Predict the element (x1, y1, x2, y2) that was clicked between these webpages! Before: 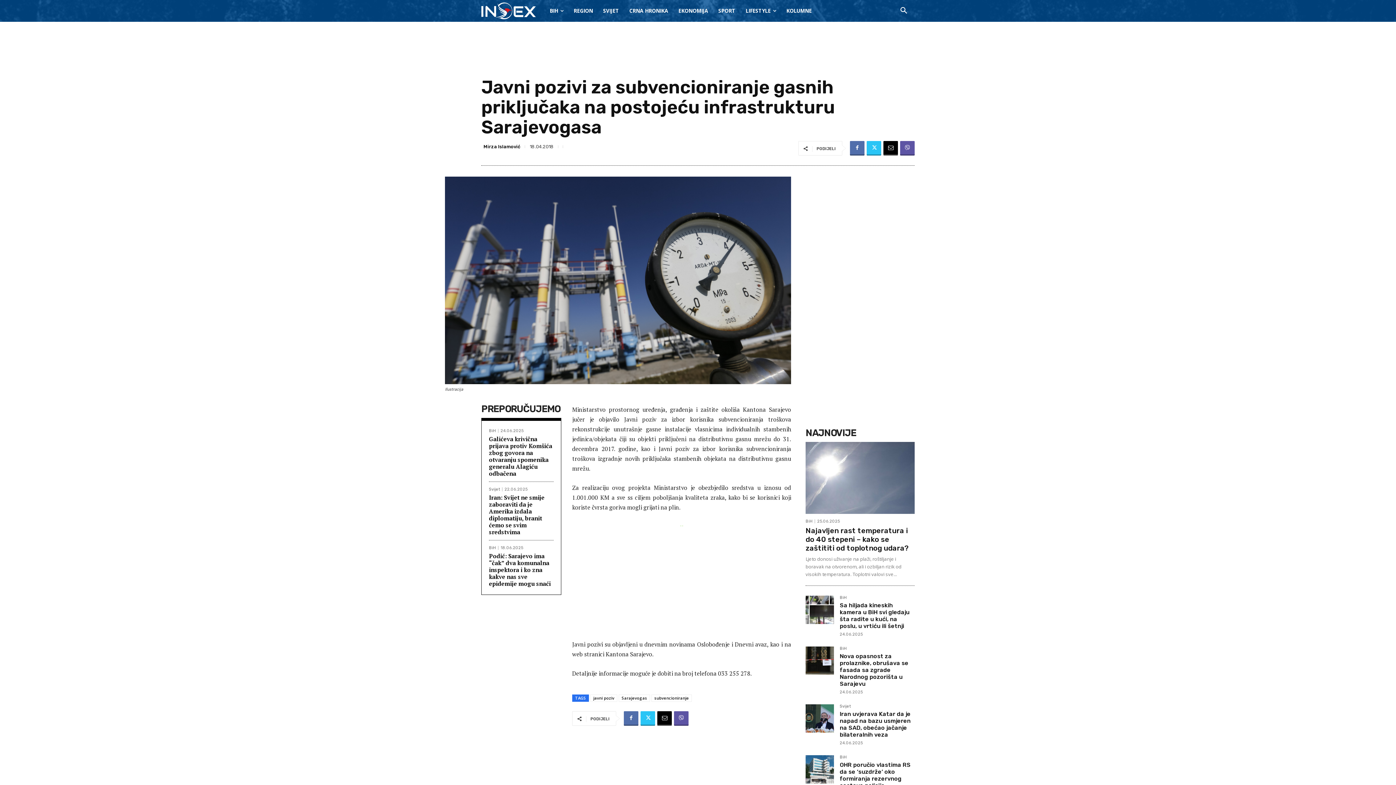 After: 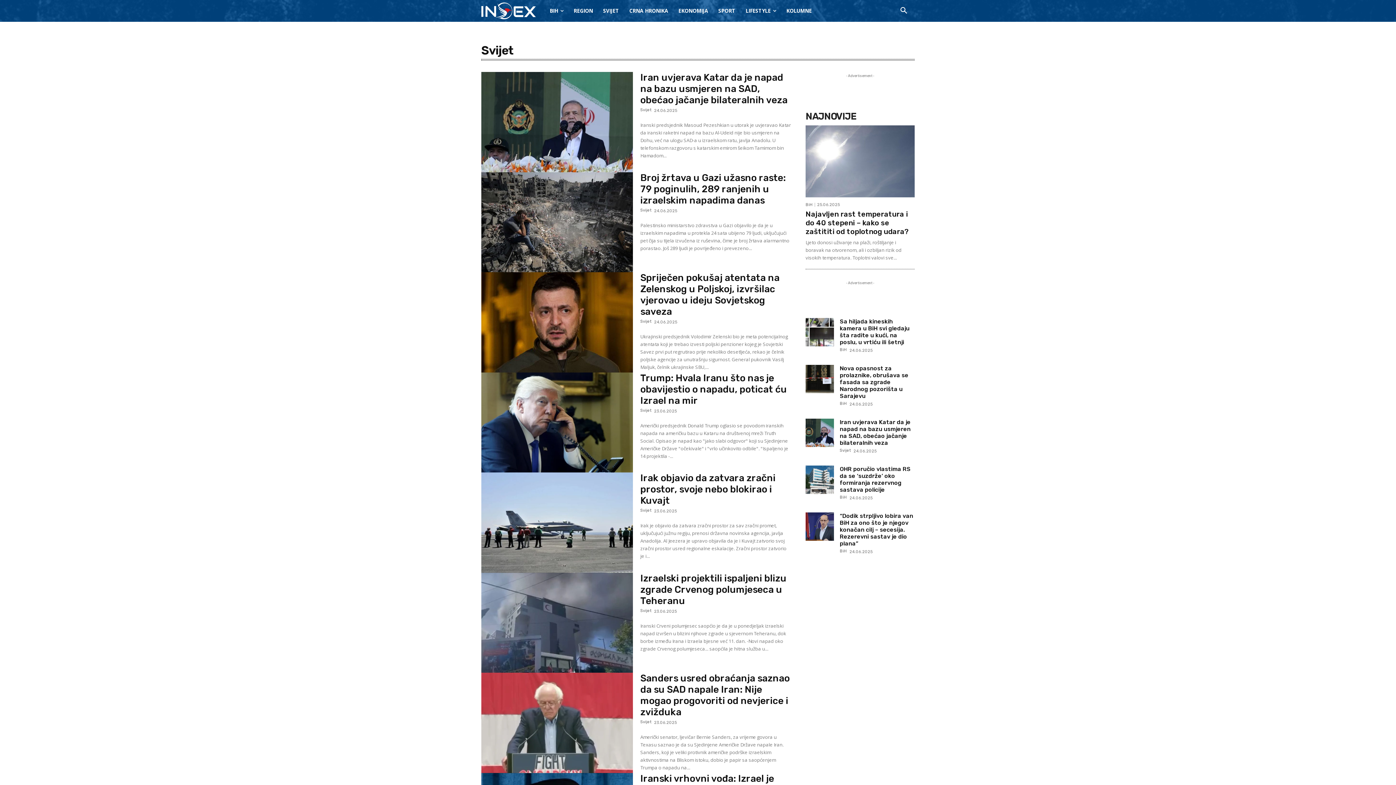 Action: bbox: (840, 704, 850, 710) label: Svijet